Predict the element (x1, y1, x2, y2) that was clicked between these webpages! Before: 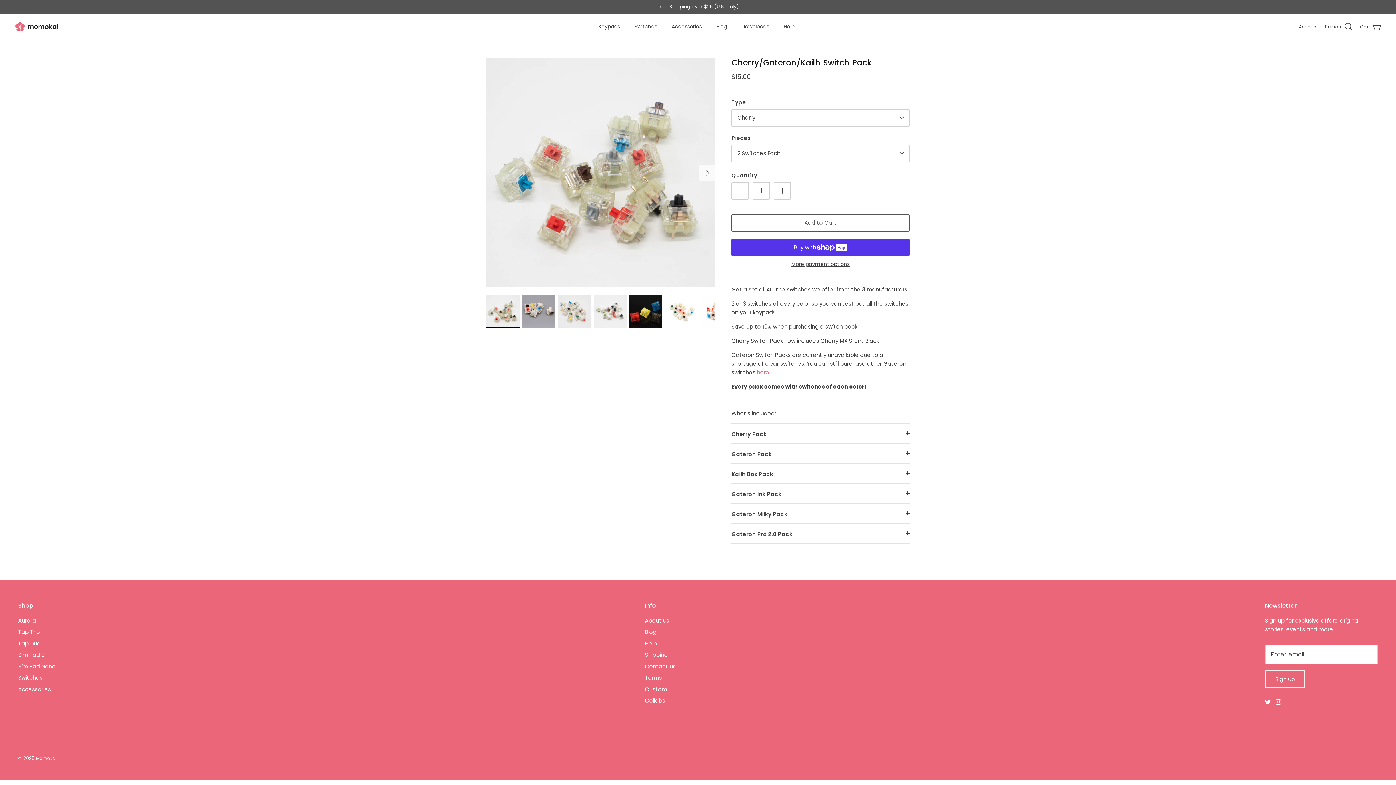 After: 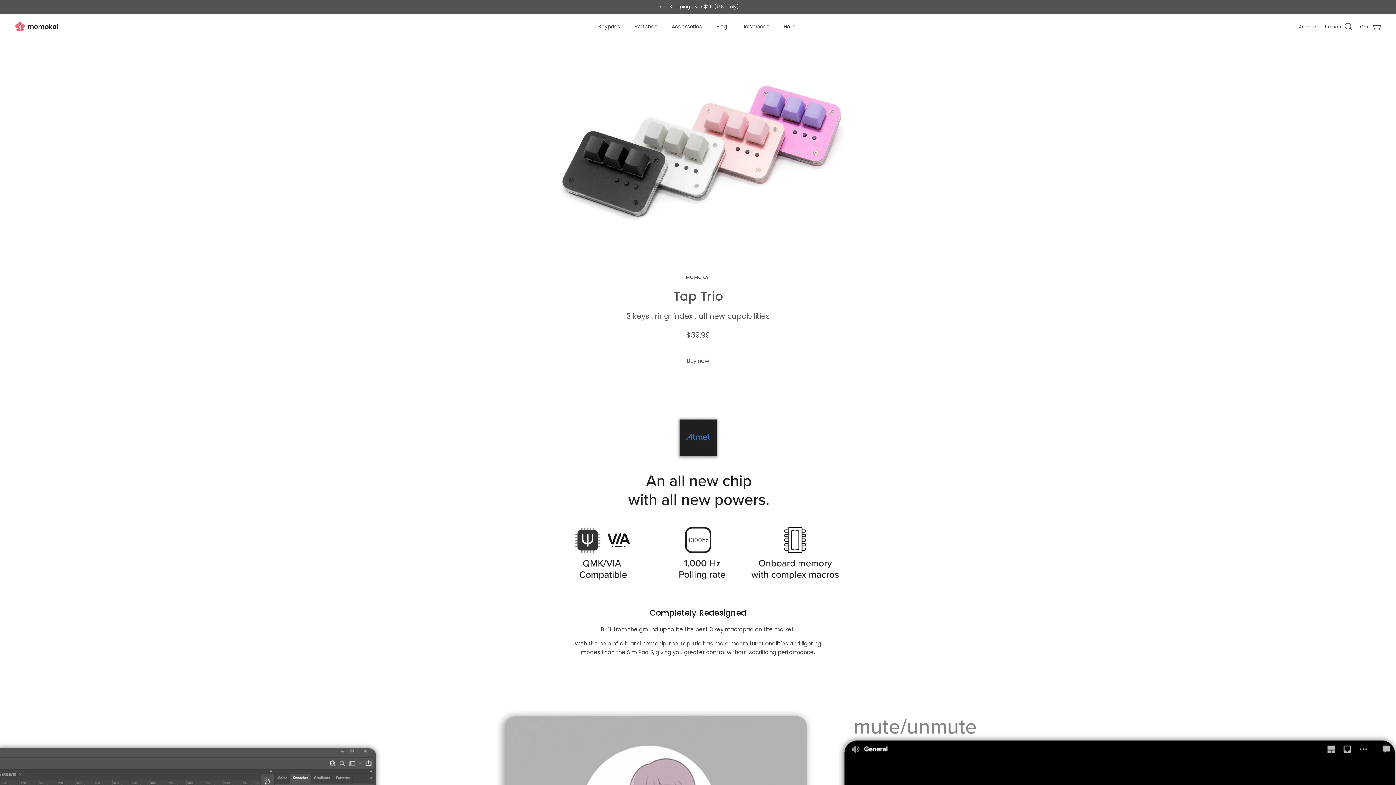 Action: bbox: (18, 628, 40, 636) label: Tap Trio